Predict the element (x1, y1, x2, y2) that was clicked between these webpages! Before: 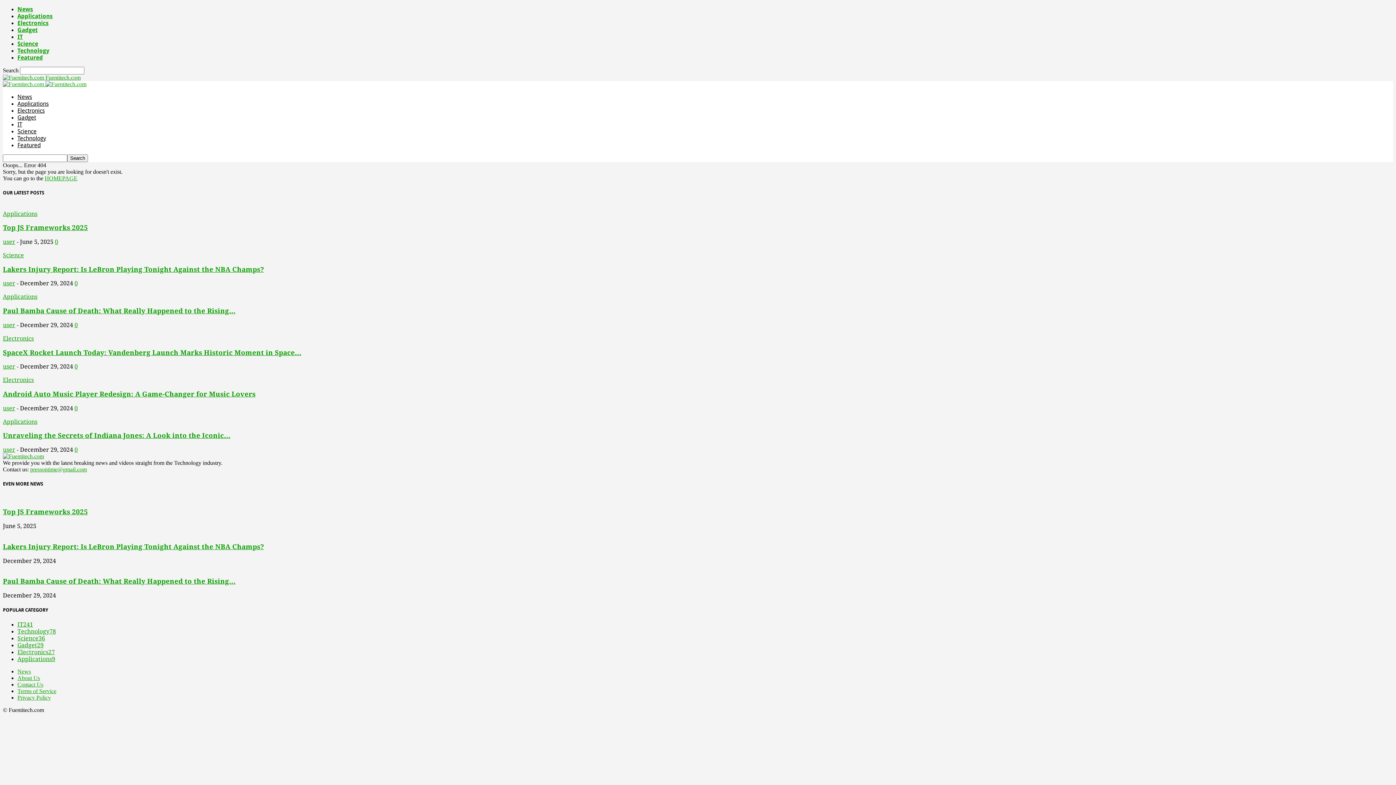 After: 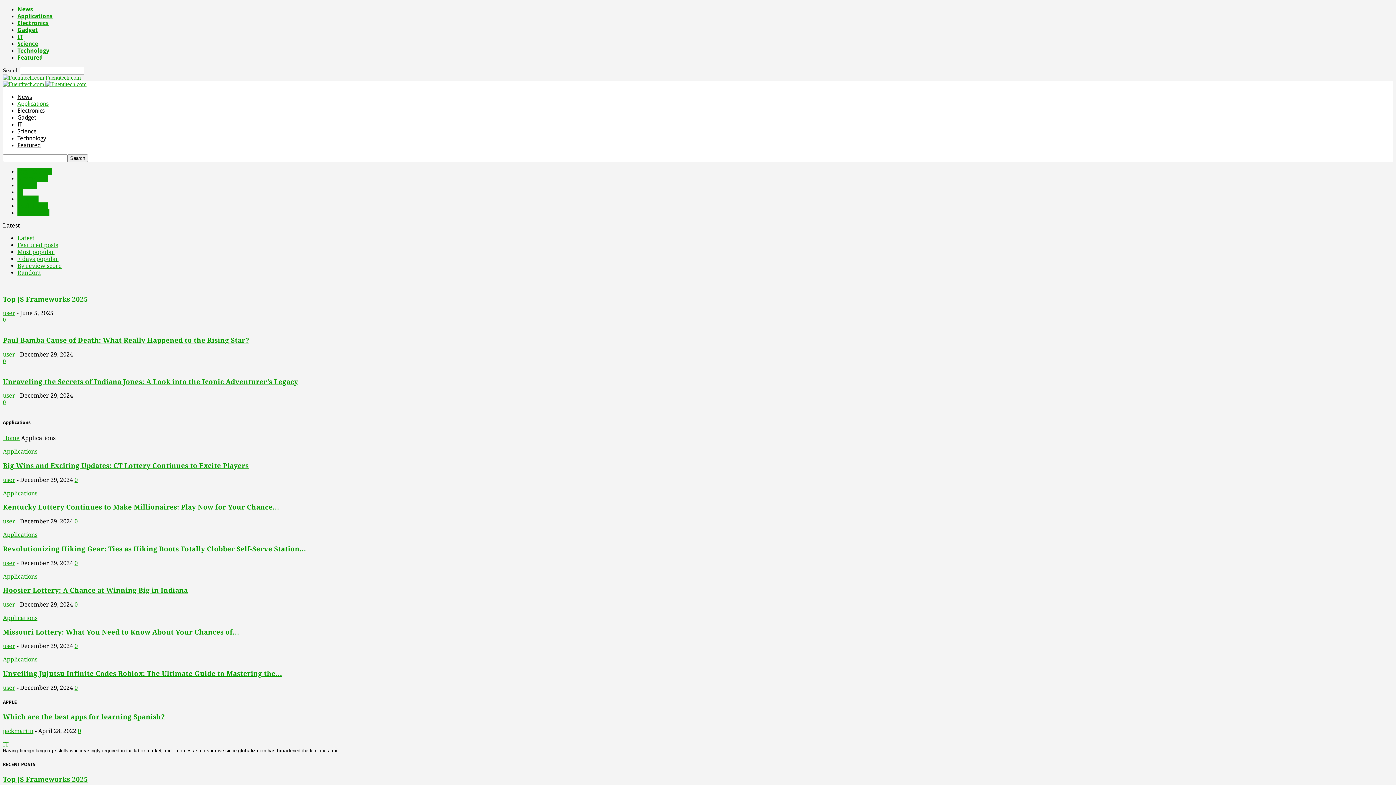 Action: bbox: (2, 210, 37, 217) label: Applications